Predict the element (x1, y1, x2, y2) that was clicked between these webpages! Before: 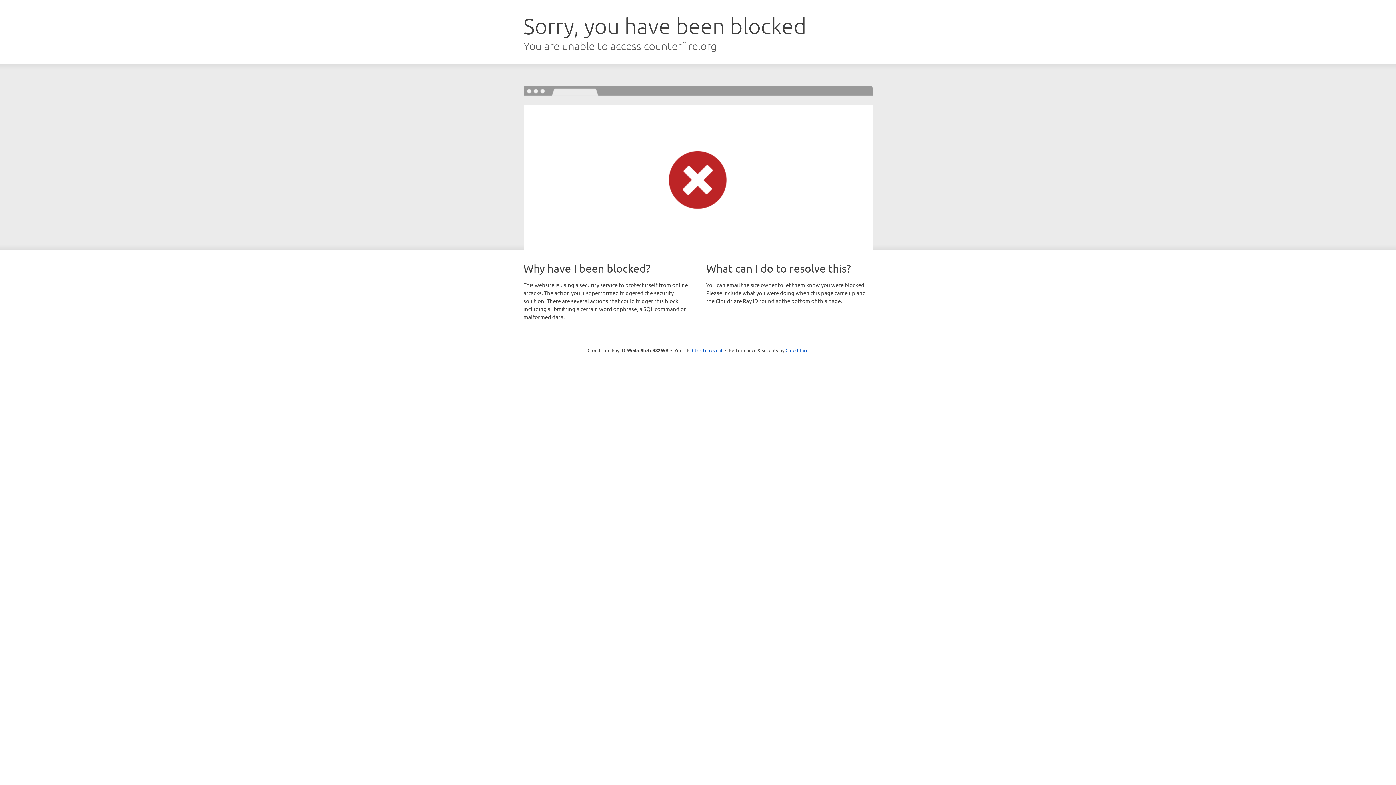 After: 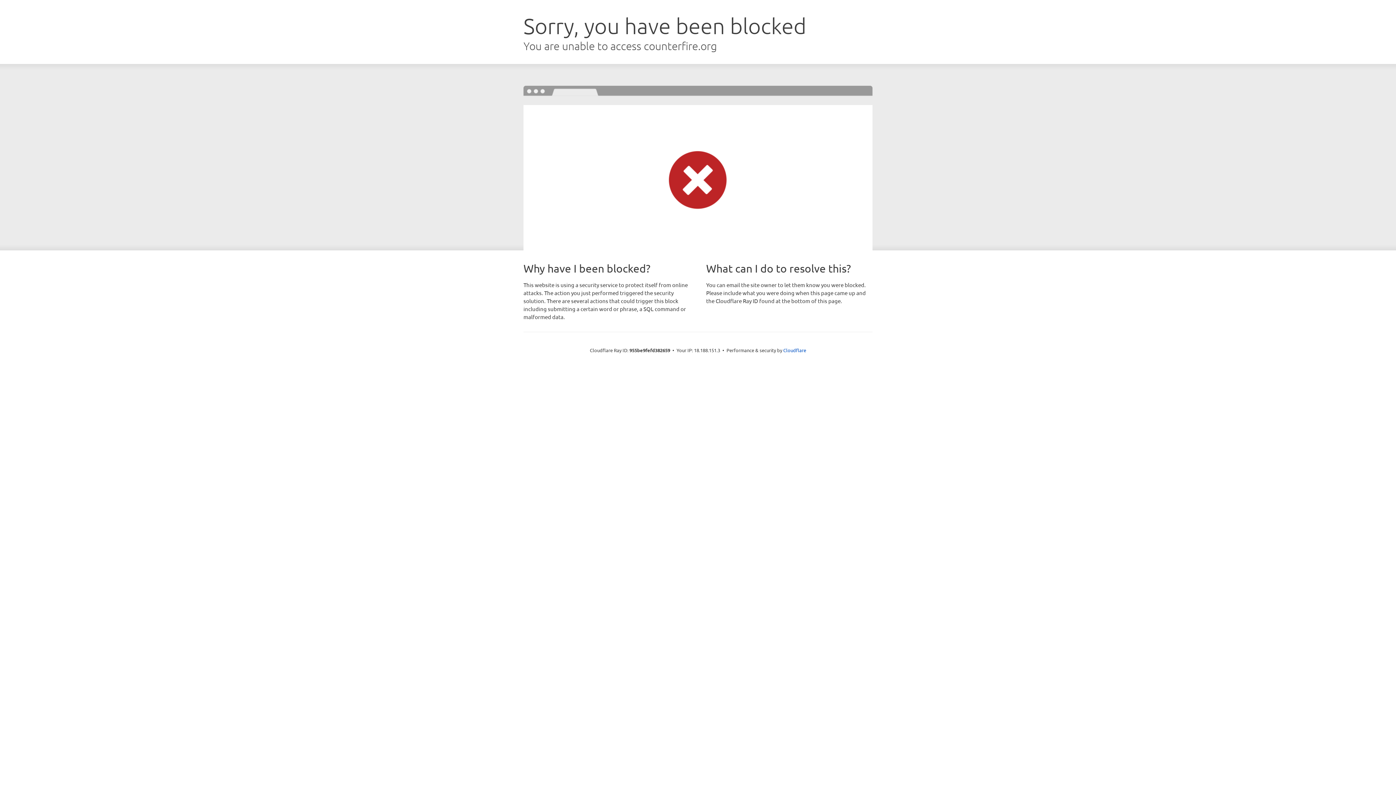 Action: label: Click to reveal bbox: (692, 346, 722, 353)